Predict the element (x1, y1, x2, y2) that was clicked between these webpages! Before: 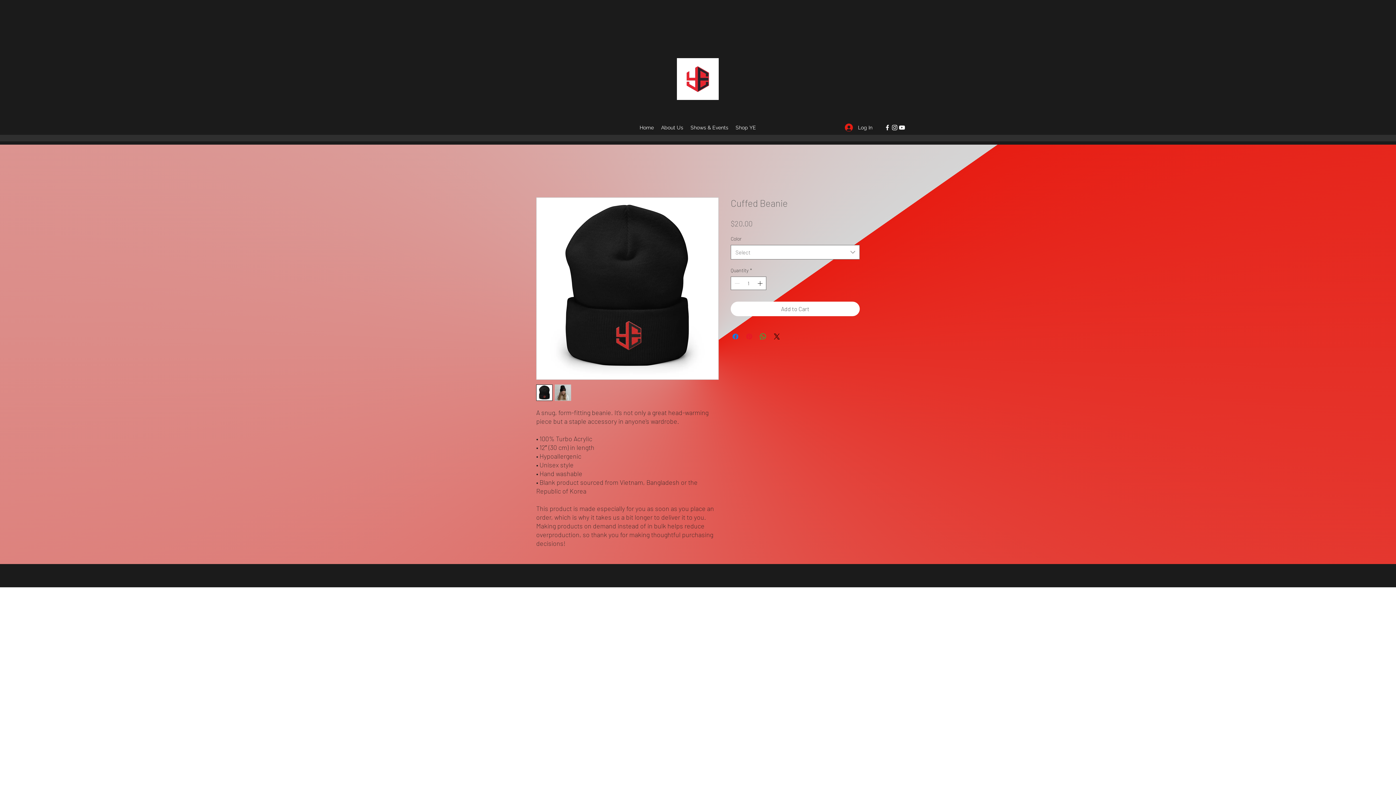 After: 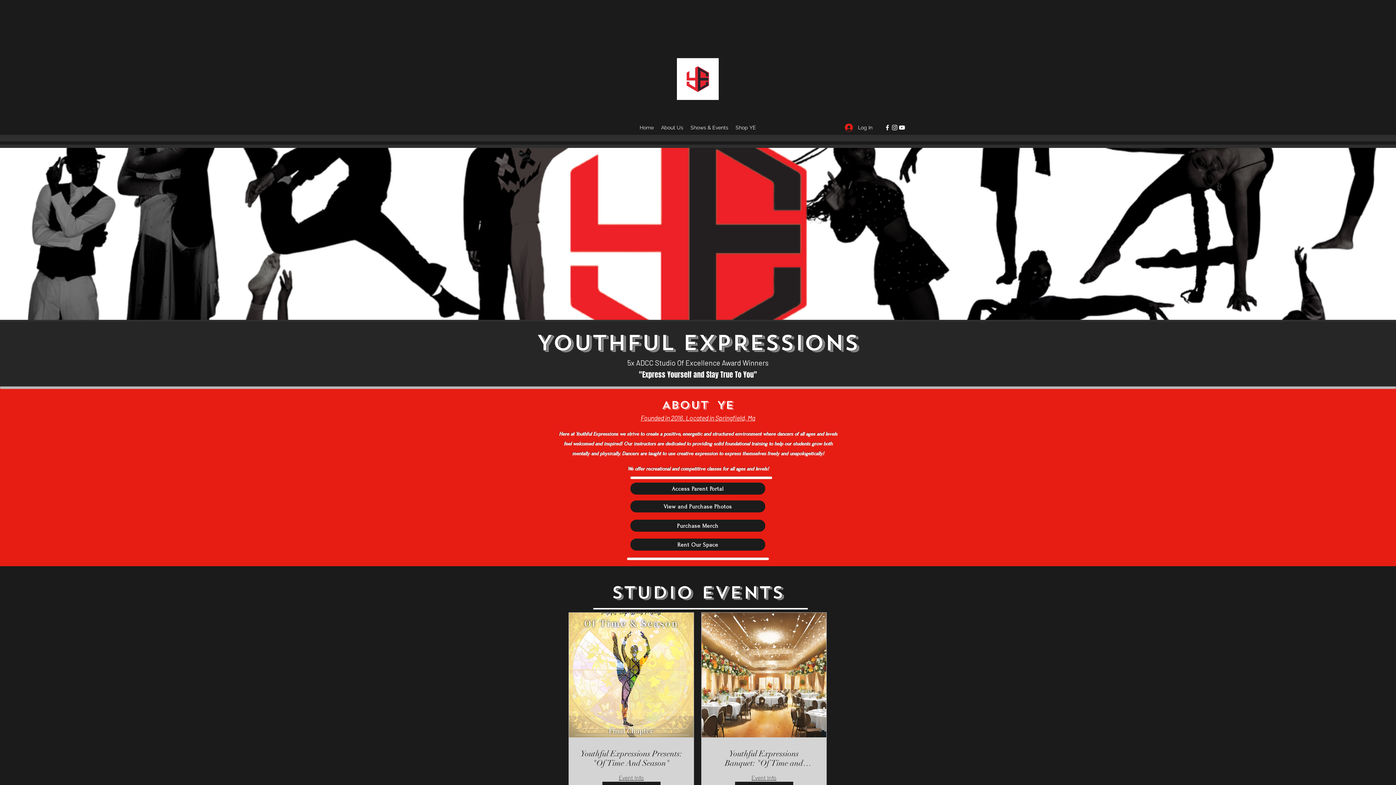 Action: bbox: (677, 58, 718, 100)